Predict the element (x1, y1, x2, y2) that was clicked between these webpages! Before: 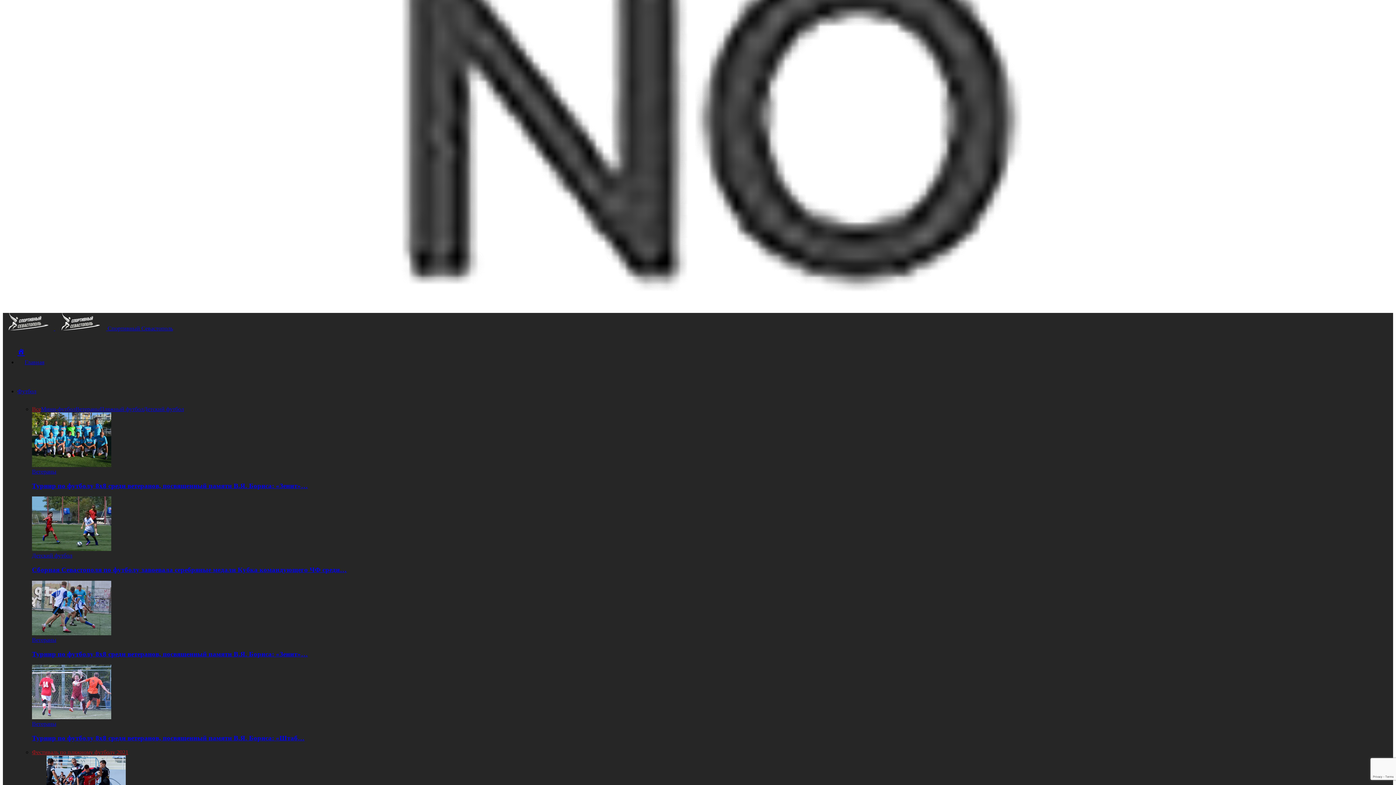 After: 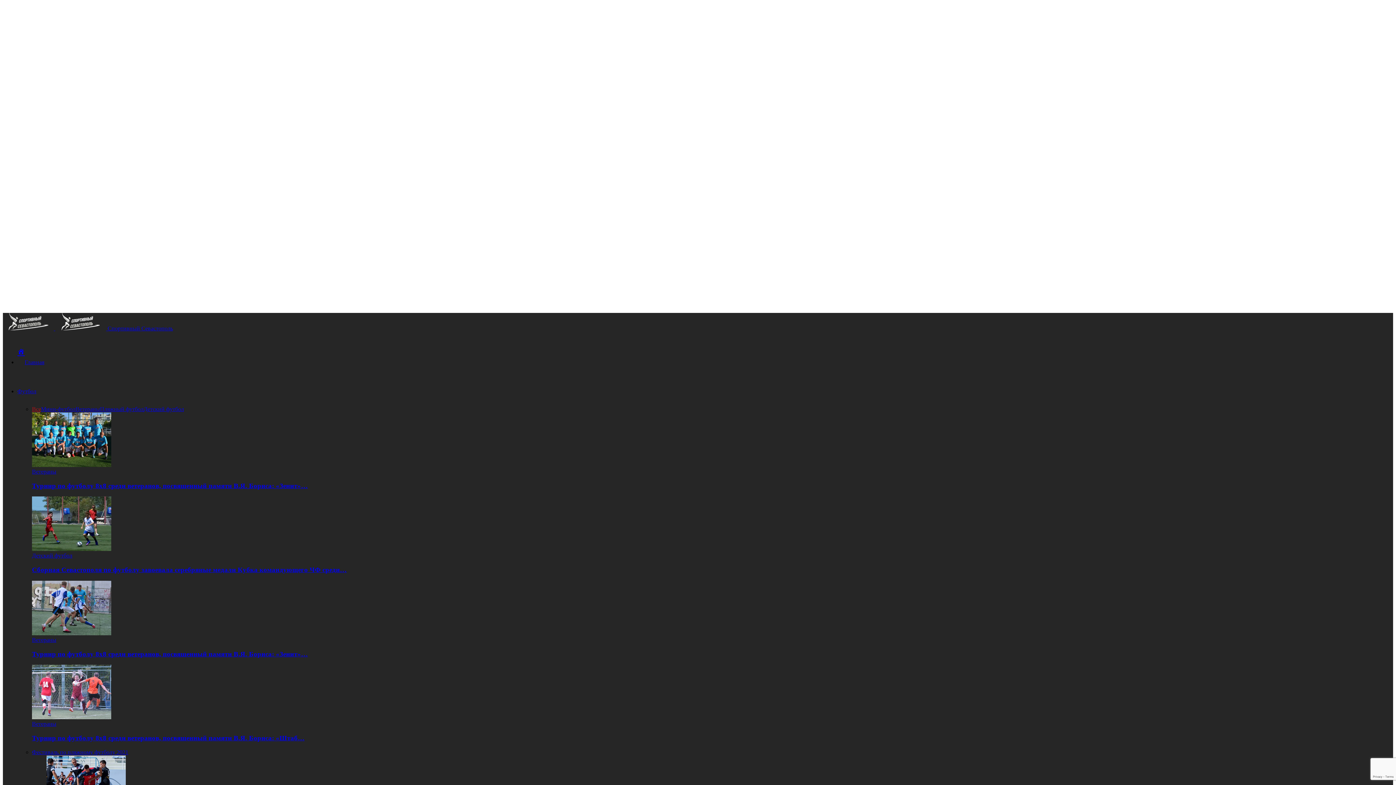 Action: bbox: (32, 714, 111, 720)